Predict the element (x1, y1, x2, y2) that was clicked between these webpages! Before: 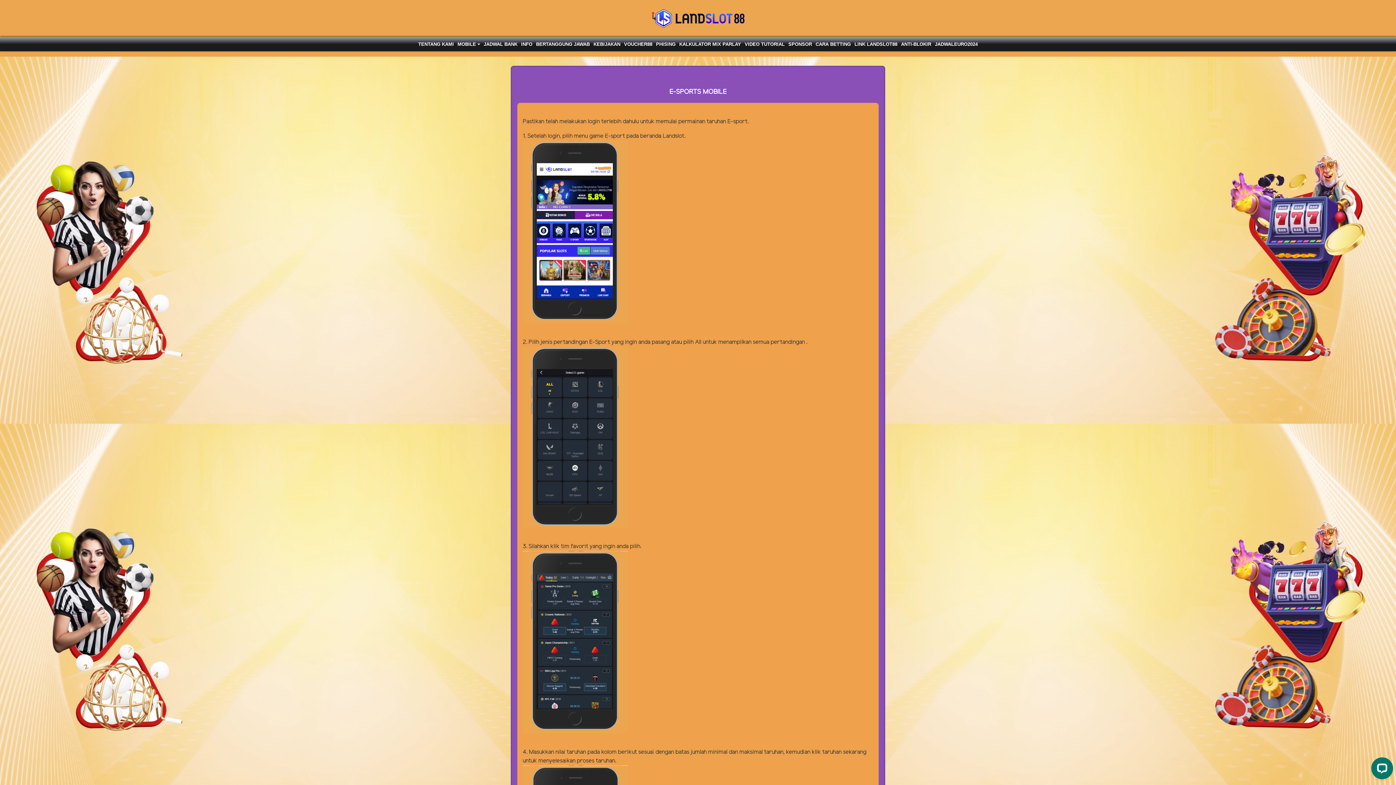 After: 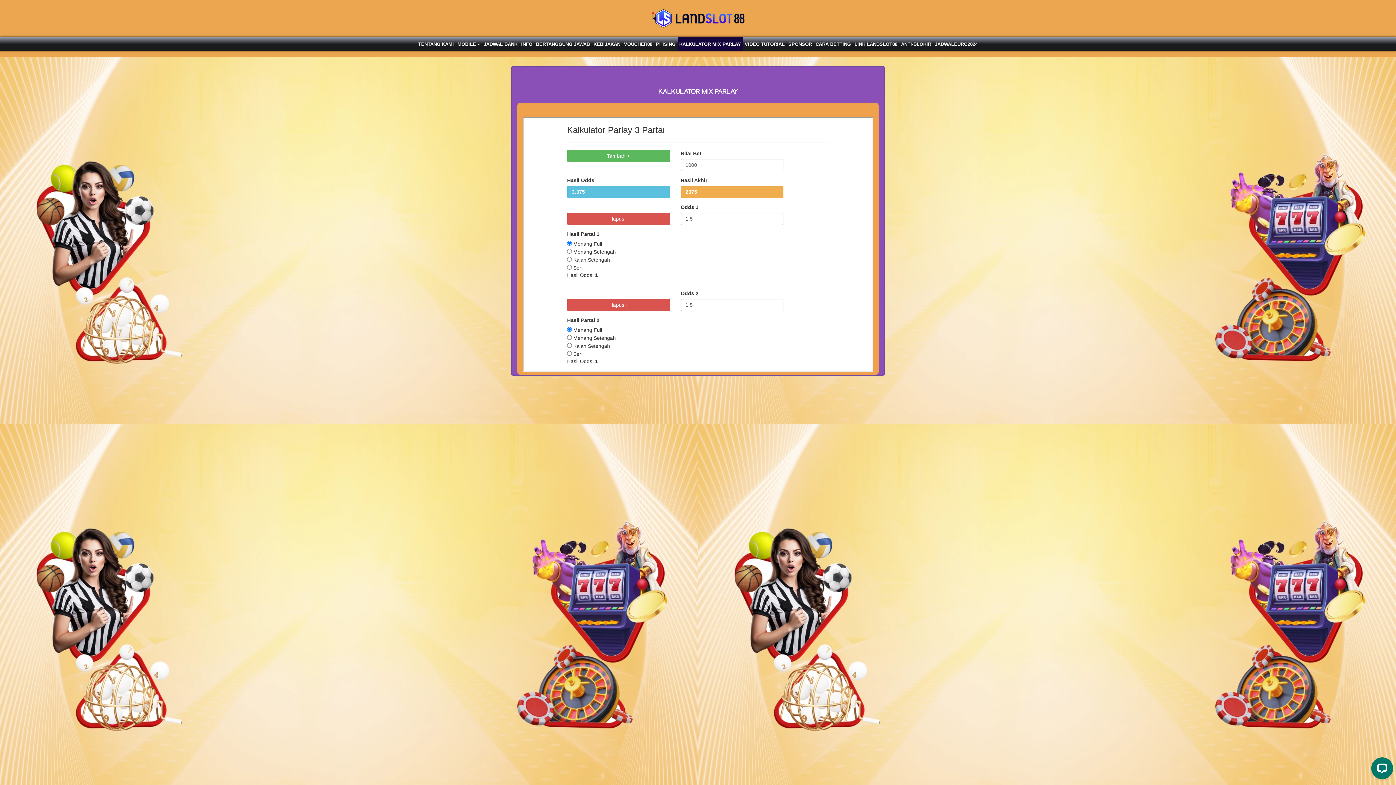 Action: bbox: (677, 38, 743, 49) label: KALKULATOR MIX PARLAY